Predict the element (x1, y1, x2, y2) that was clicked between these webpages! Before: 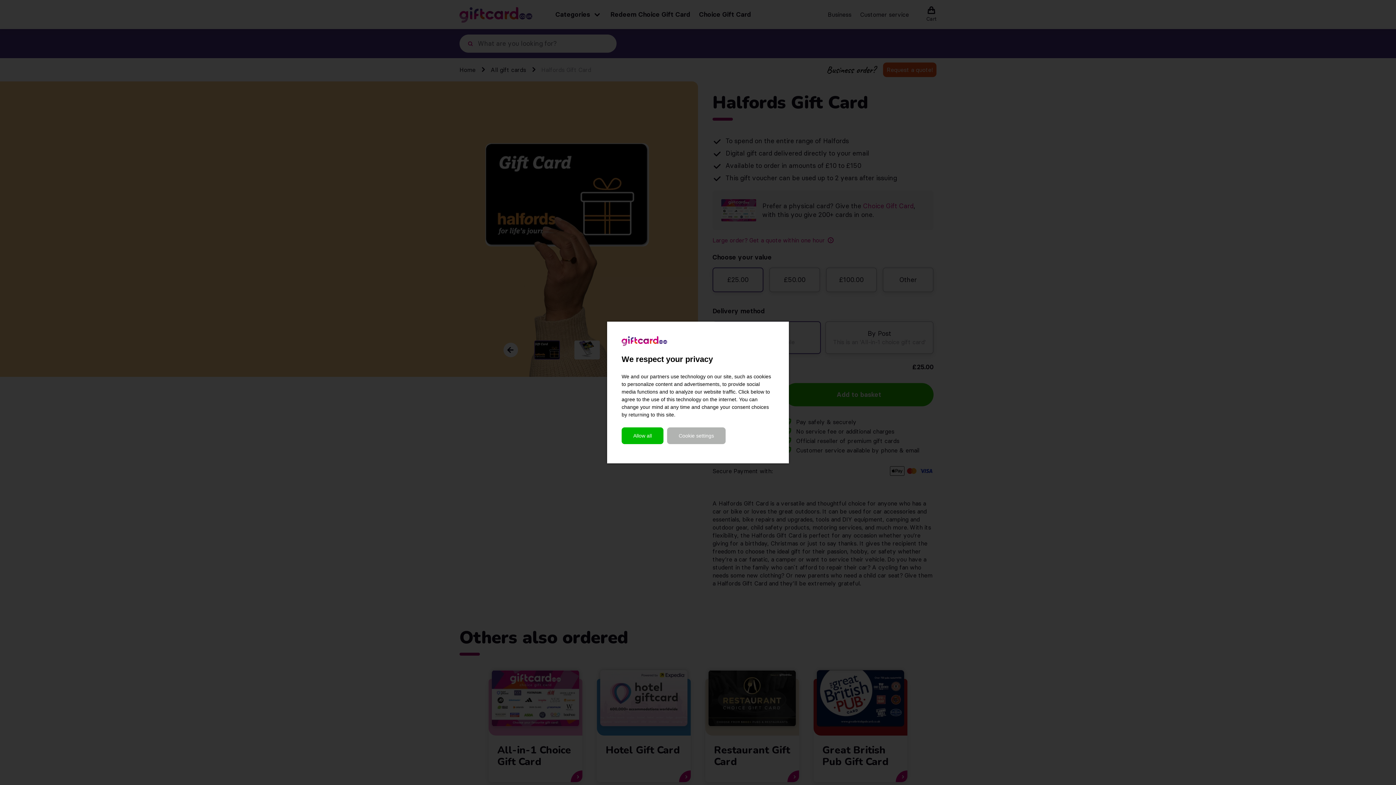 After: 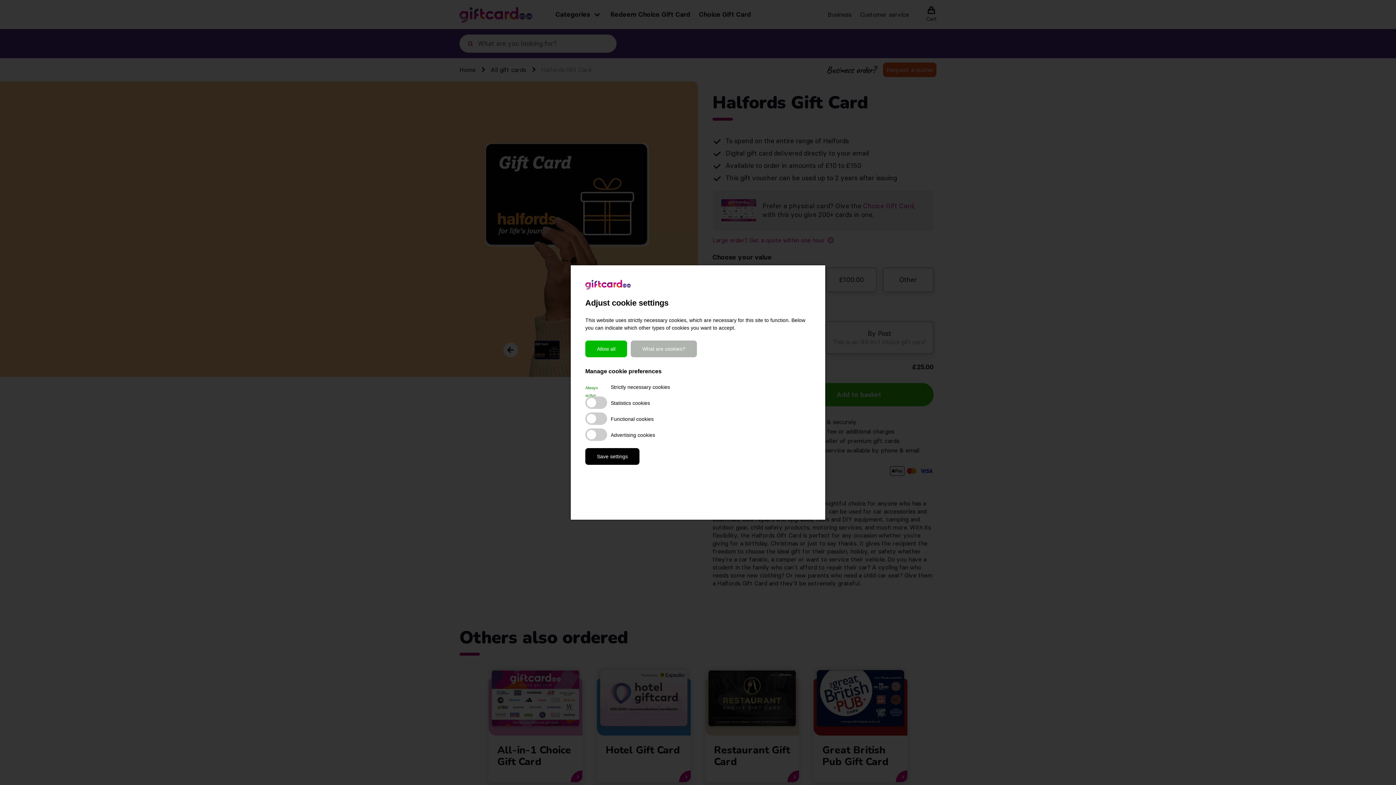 Action: bbox: (667, 427, 725, 444) label: Cookie settings